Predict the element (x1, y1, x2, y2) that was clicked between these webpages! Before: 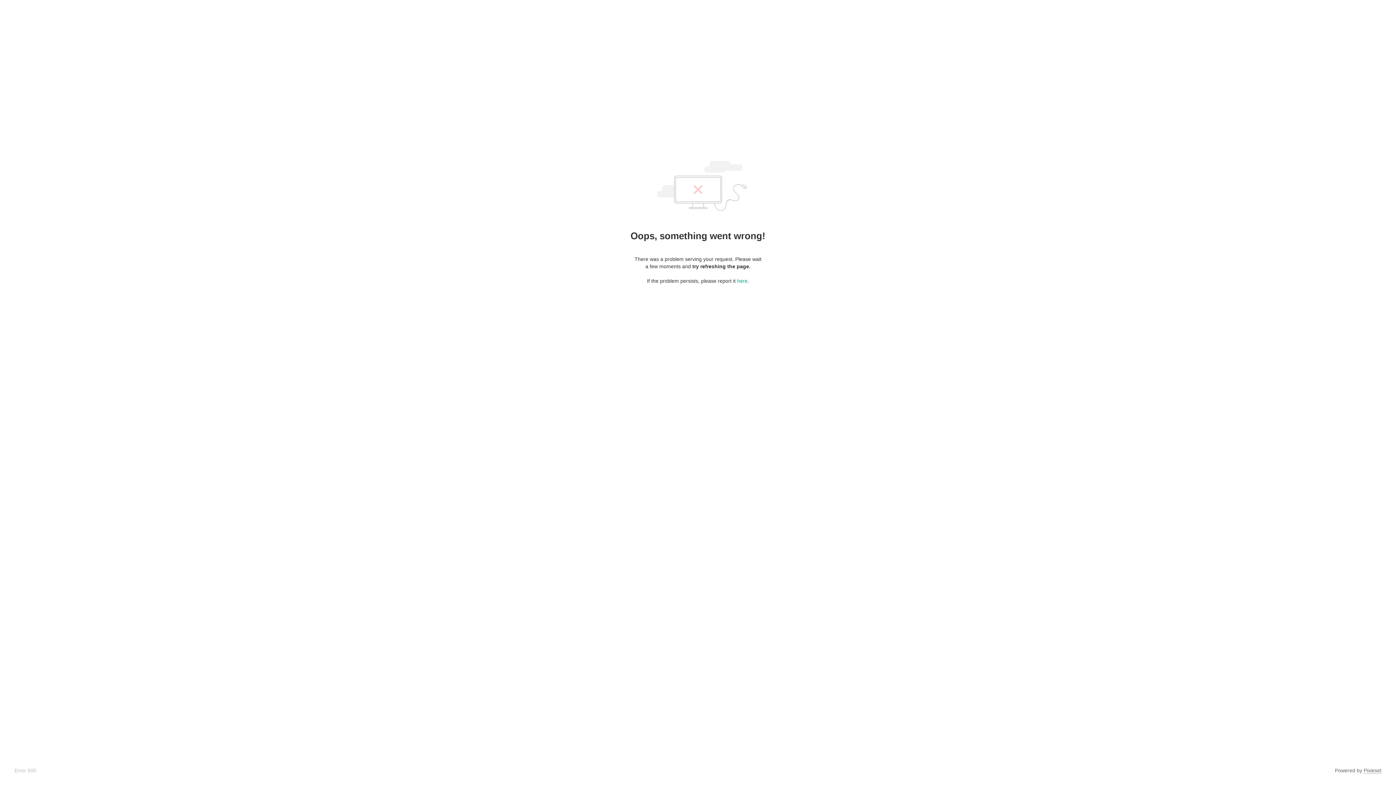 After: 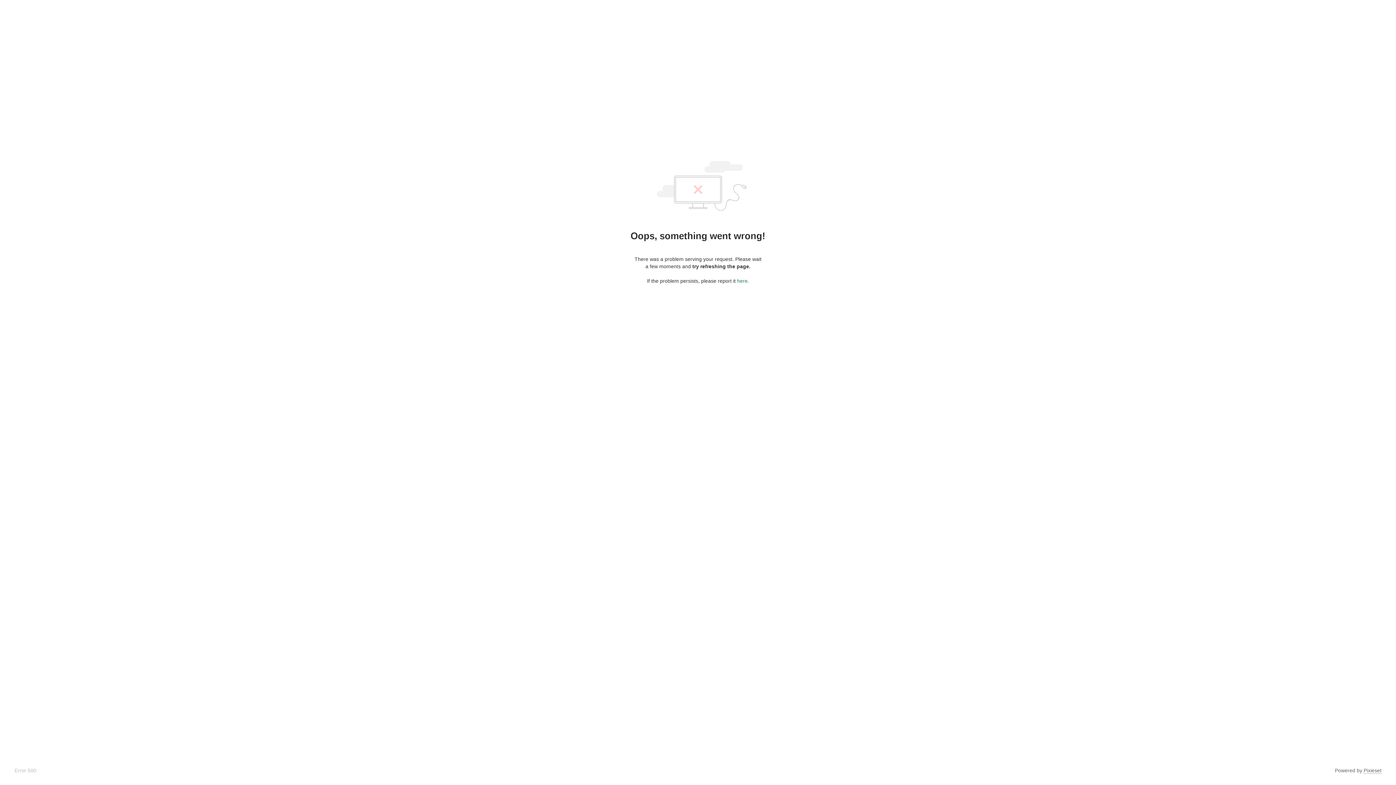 Action: label: here bbox: (737, 278, 747, 284)